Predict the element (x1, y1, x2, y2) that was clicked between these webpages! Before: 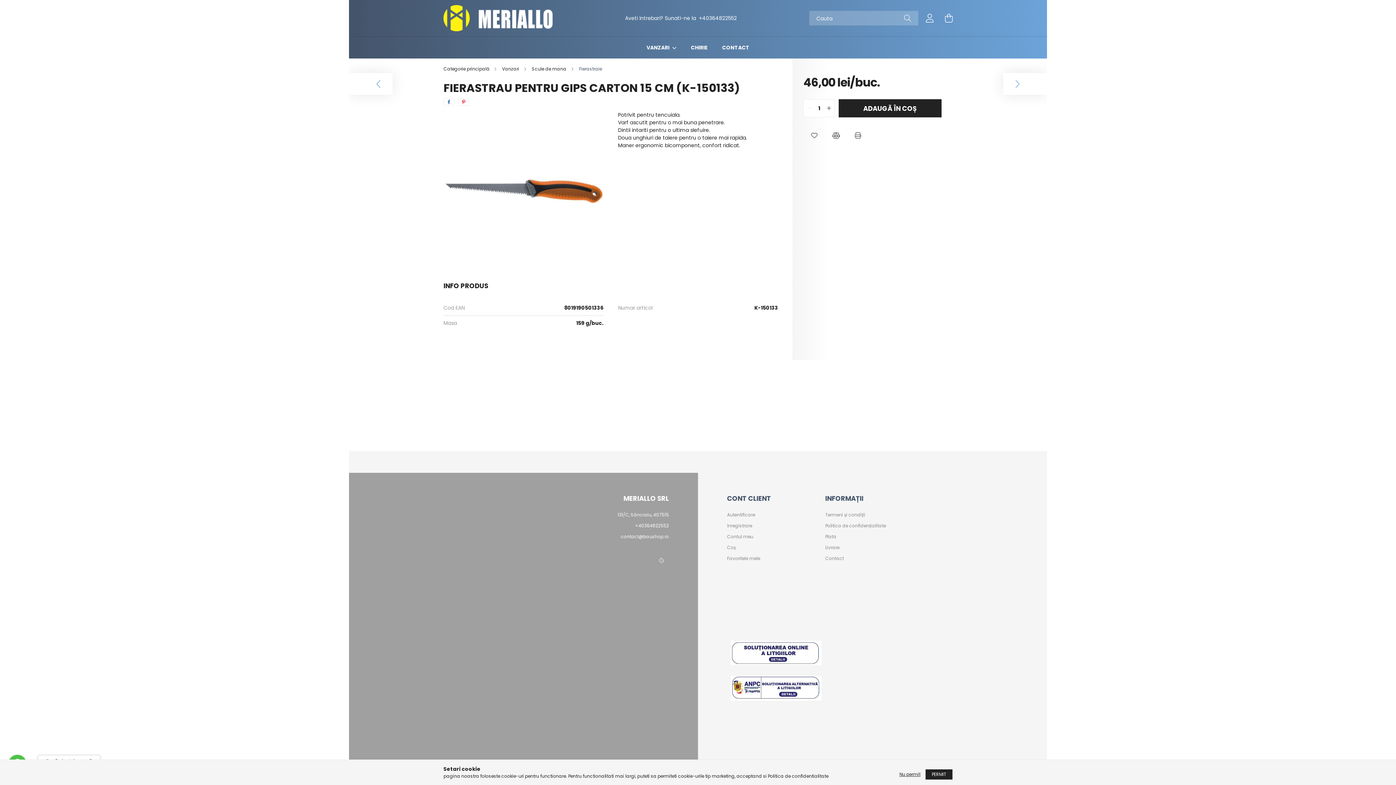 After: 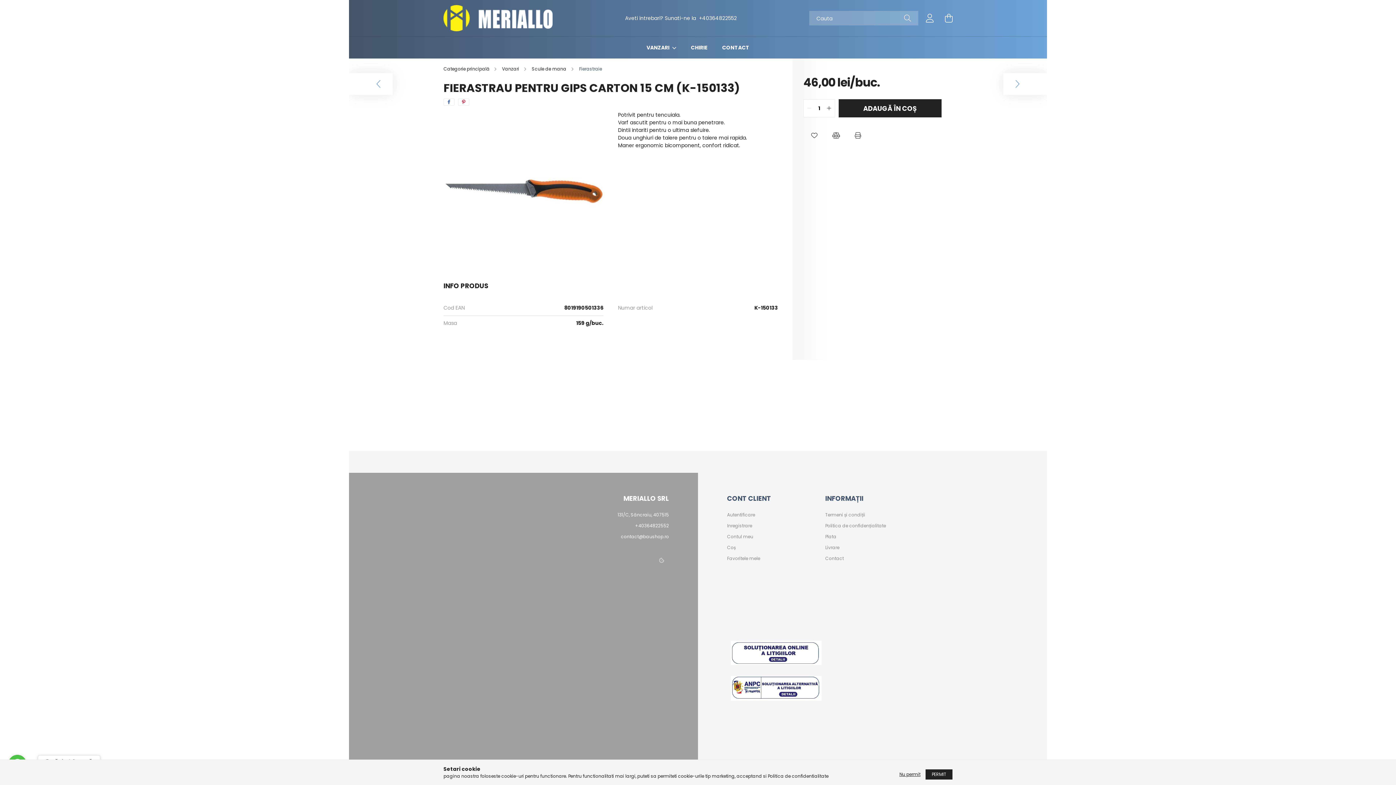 Action: bbox: (727, 676, 825, 701)